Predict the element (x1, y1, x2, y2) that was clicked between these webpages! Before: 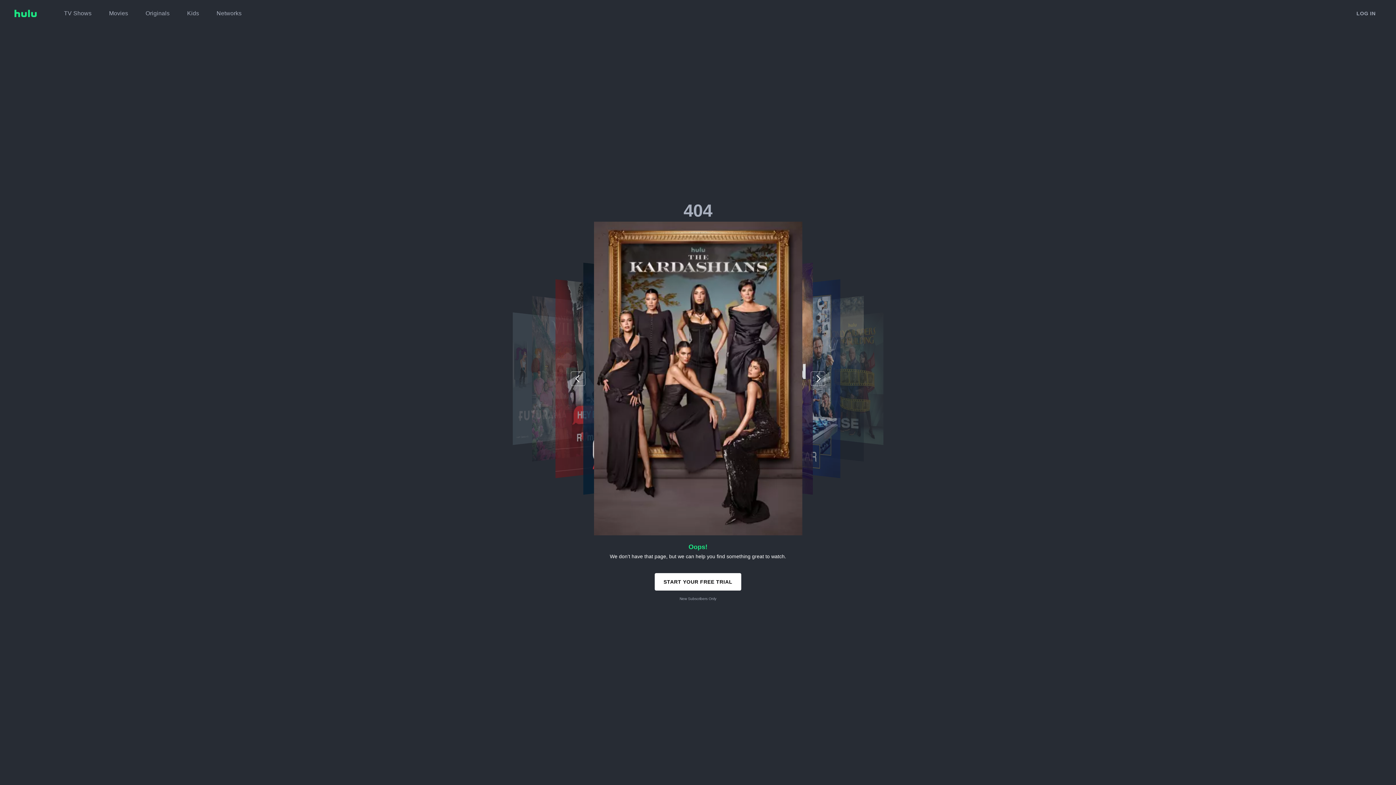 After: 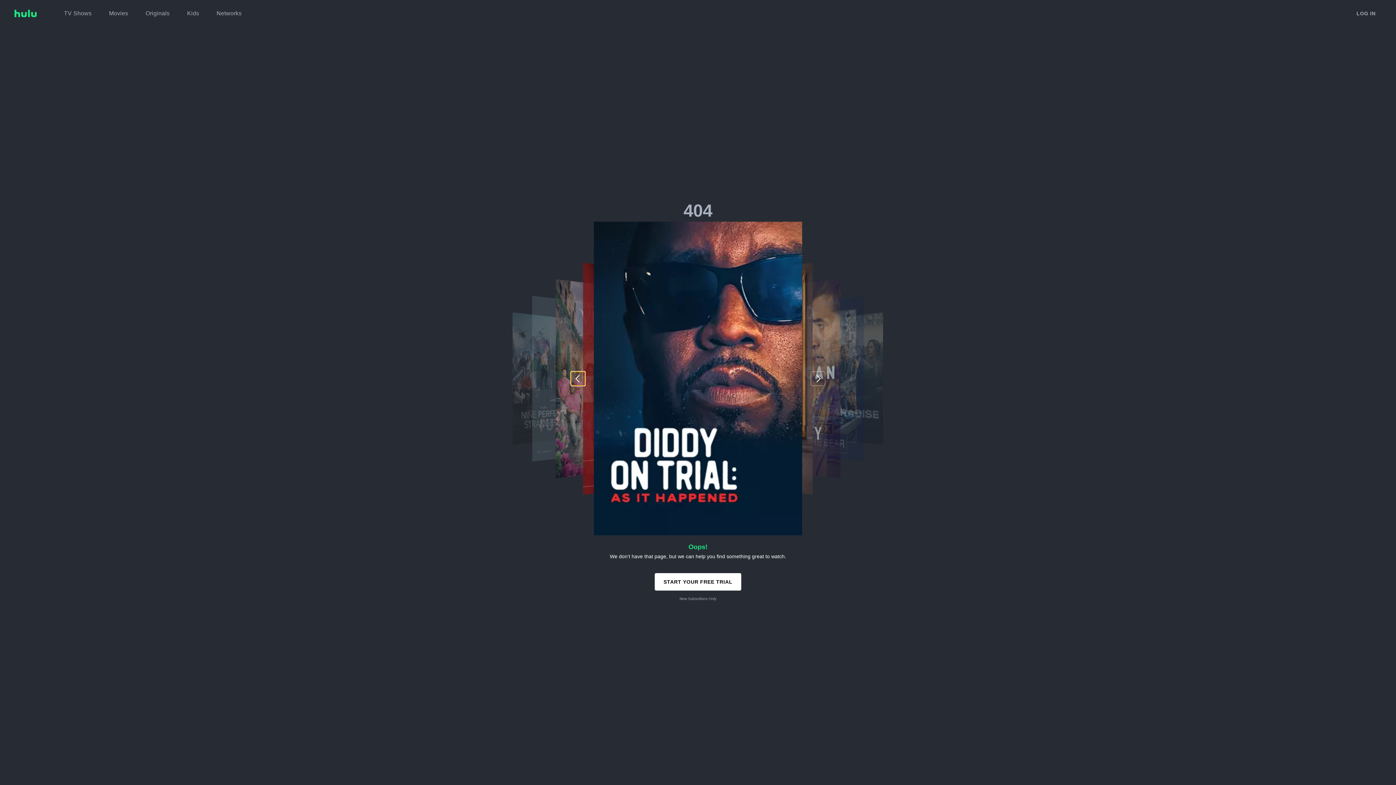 Action: bbox: (570, 371, 585, 386)